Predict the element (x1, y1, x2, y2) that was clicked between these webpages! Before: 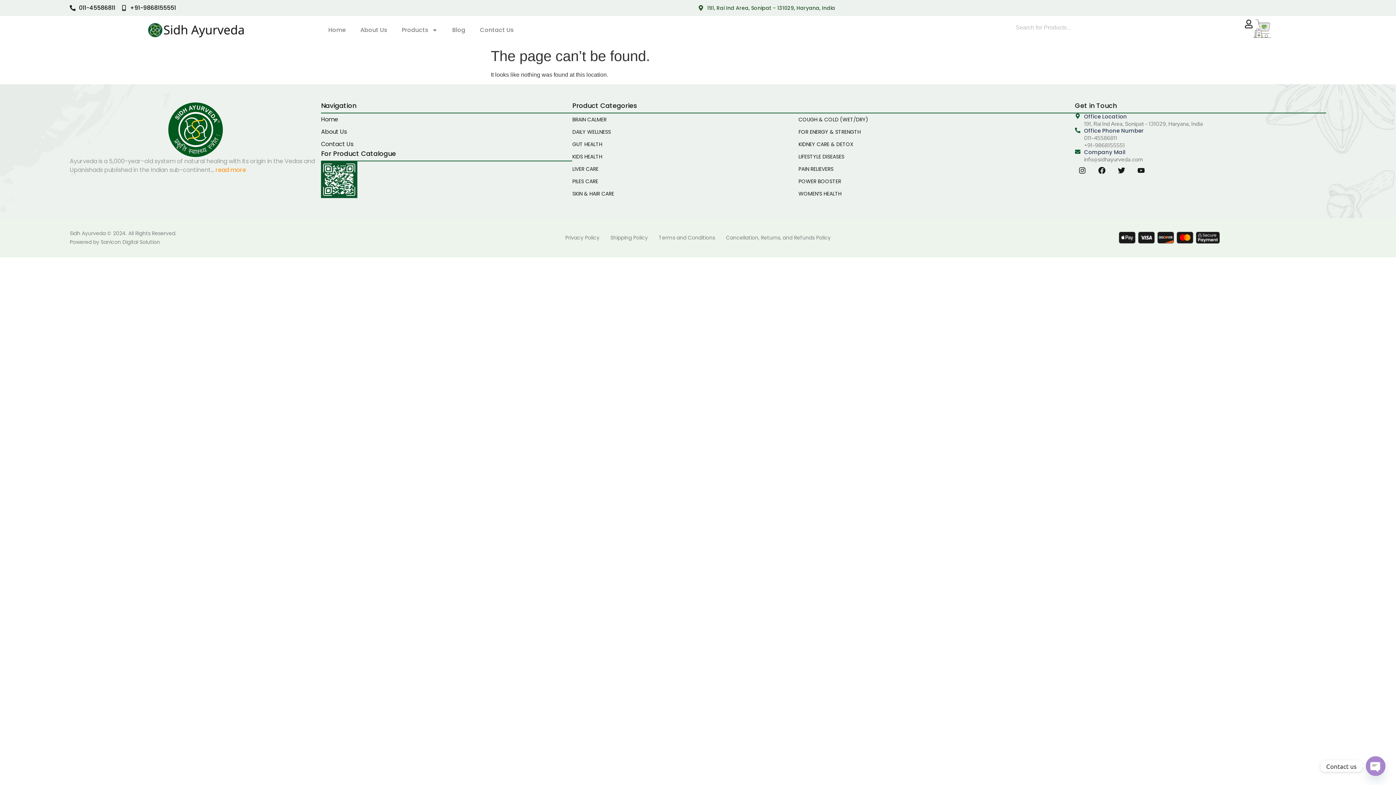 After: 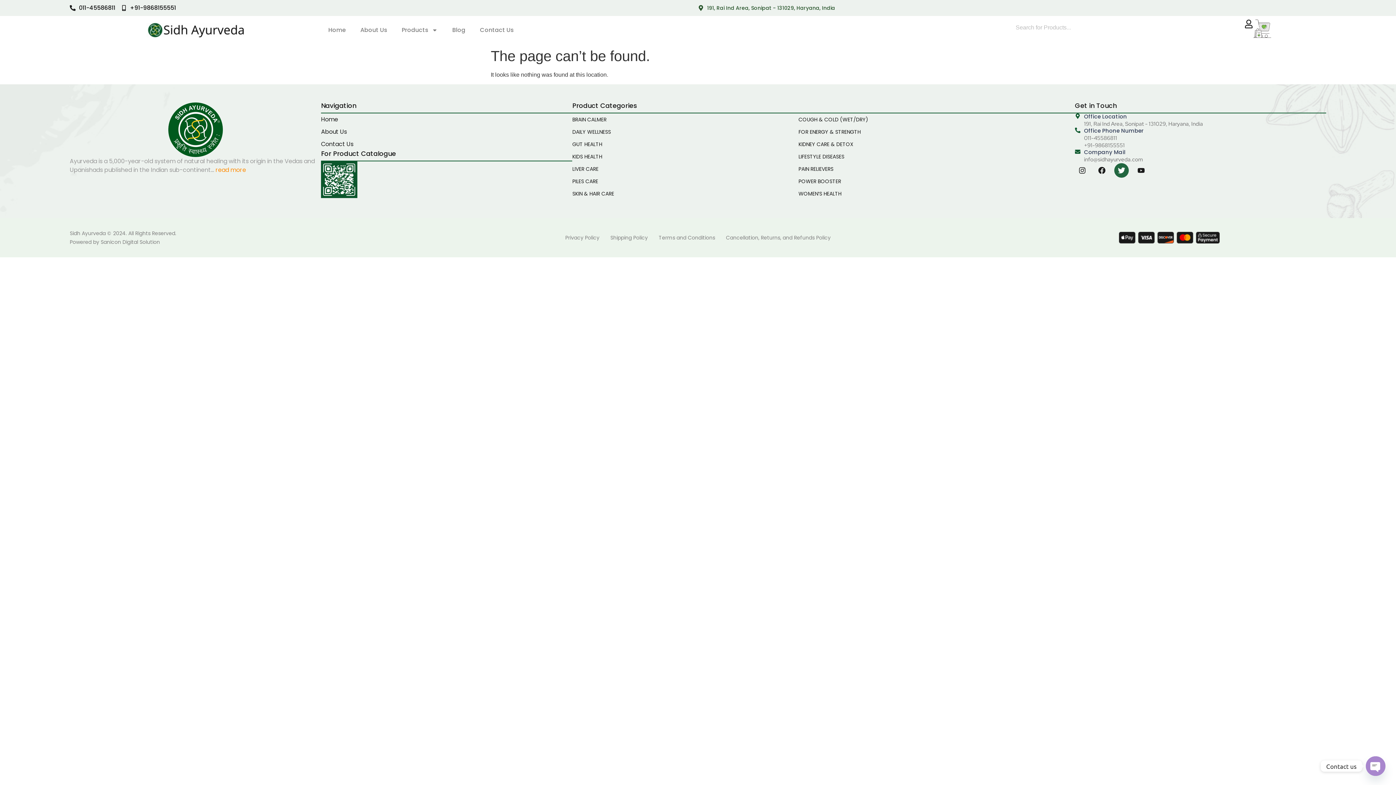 Action: bbox: (1114, 163, 1129, 177) label: Twitter